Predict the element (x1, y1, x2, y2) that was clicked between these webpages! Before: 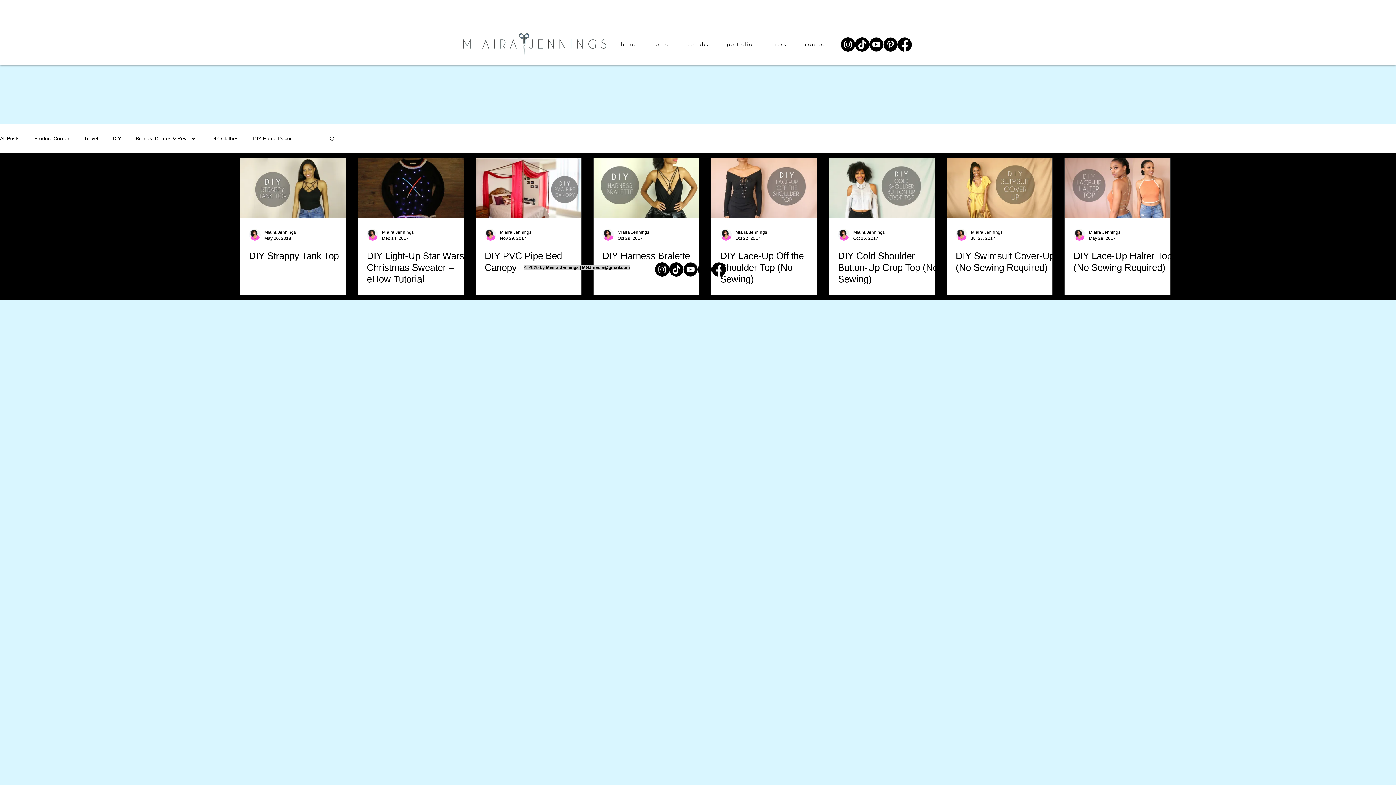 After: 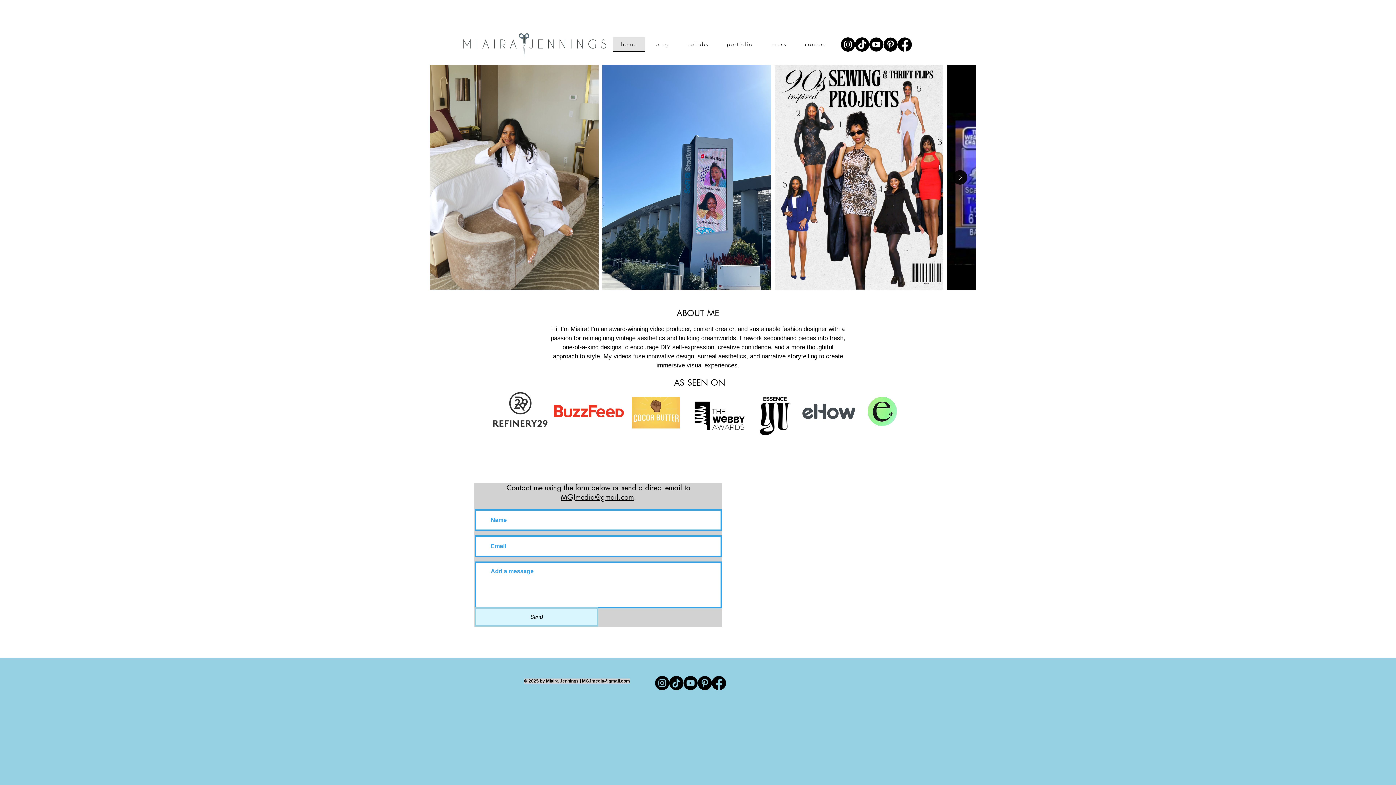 Action: bbox: (451, 28, 613, 60)